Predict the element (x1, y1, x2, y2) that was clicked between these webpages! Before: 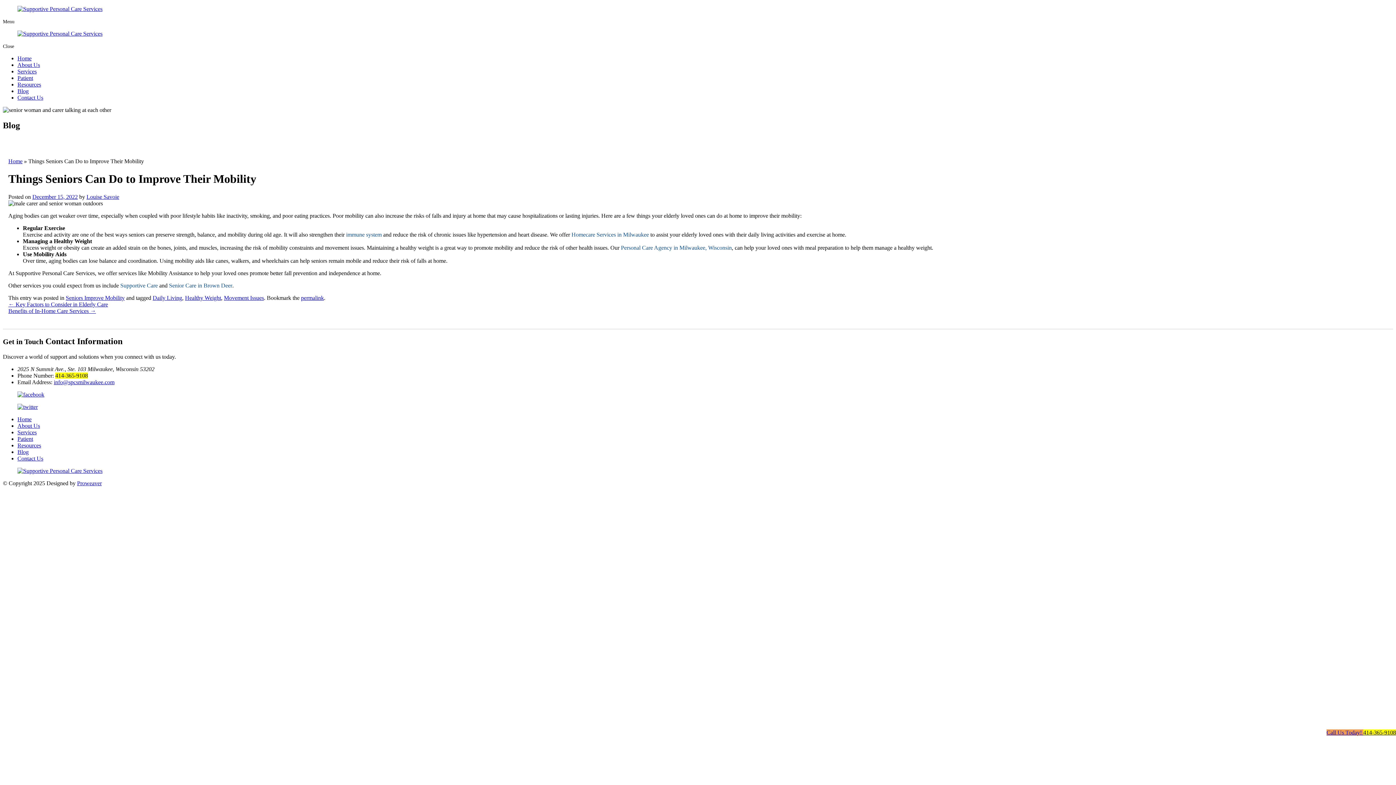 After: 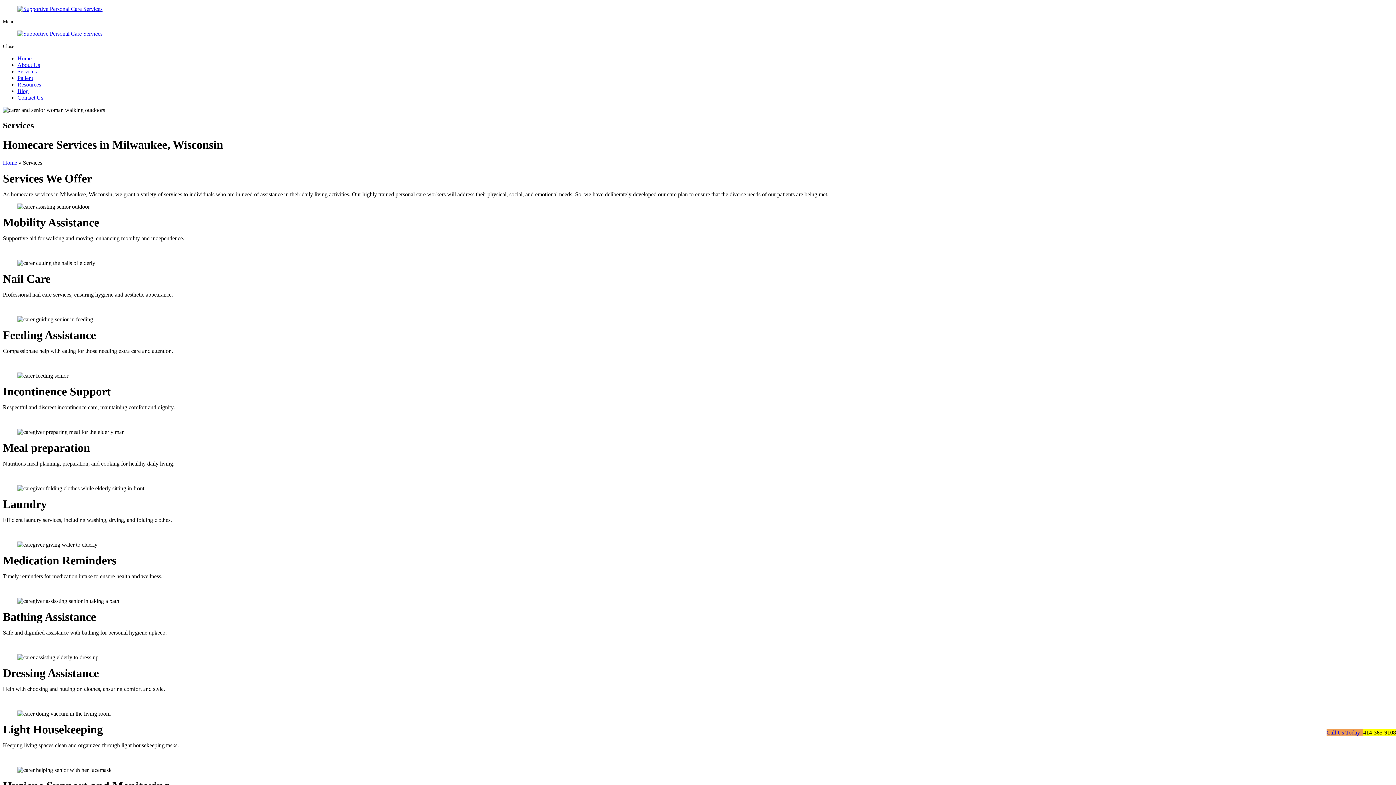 Action: label: Services bbox: (17, 429, 36, 435)